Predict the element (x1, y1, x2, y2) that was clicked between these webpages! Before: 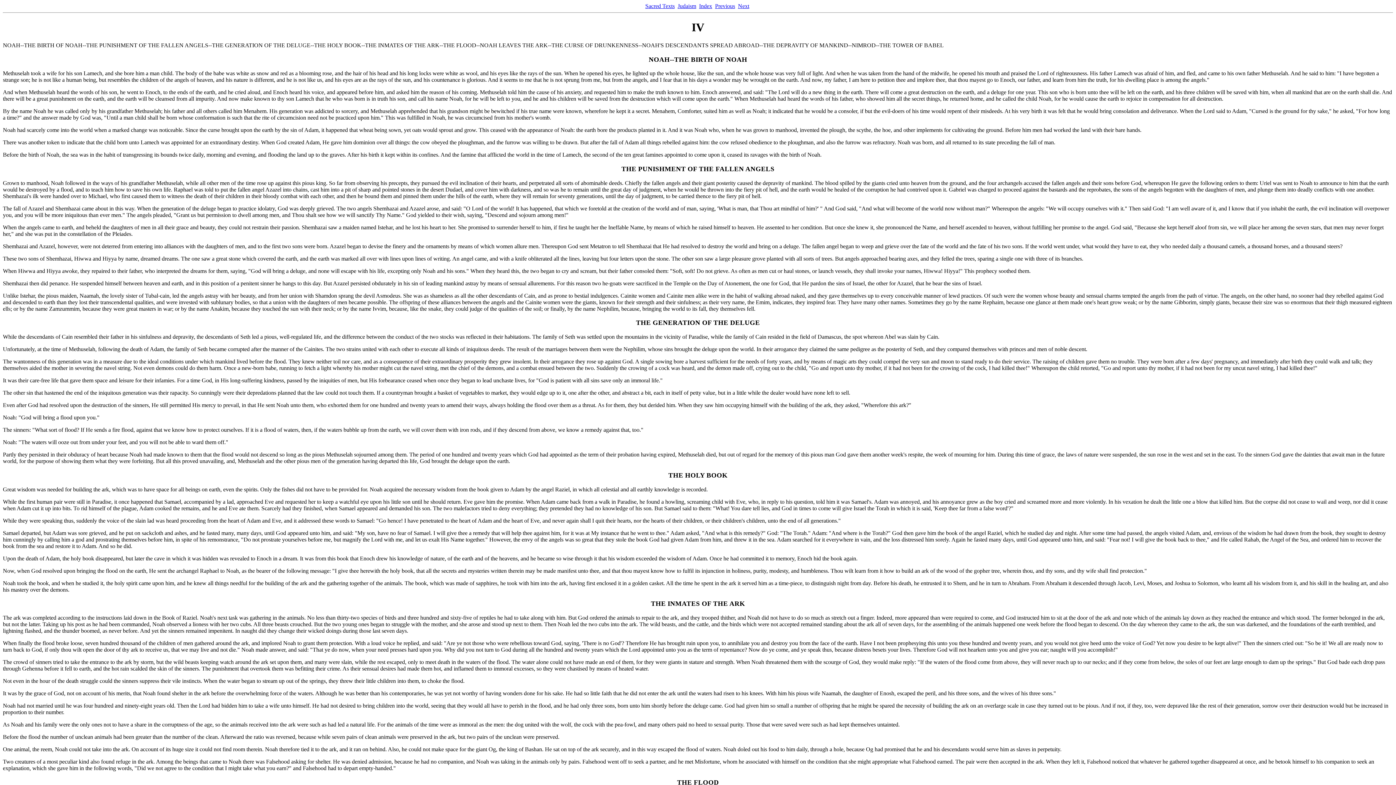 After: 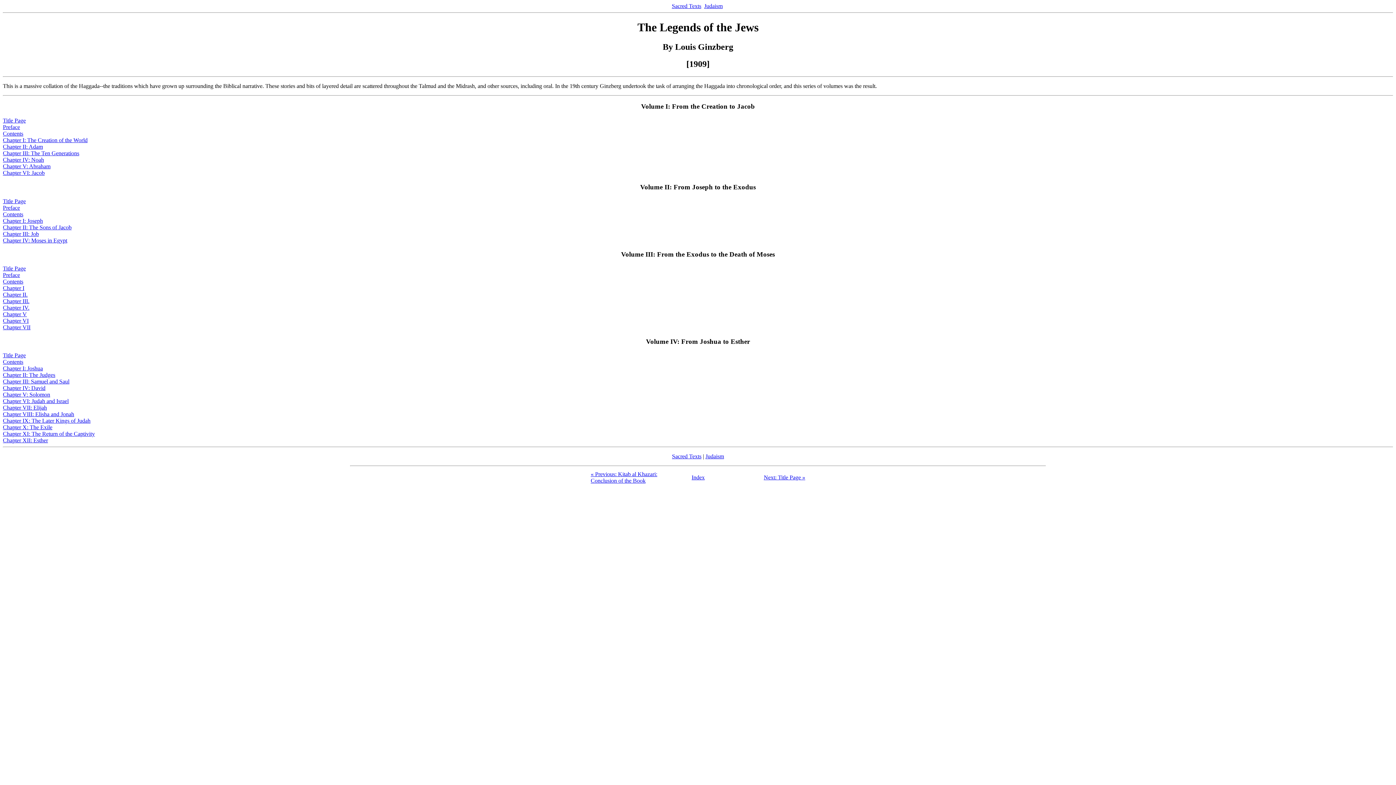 Action: label: Index bbox: (699, 2, 712, 9)